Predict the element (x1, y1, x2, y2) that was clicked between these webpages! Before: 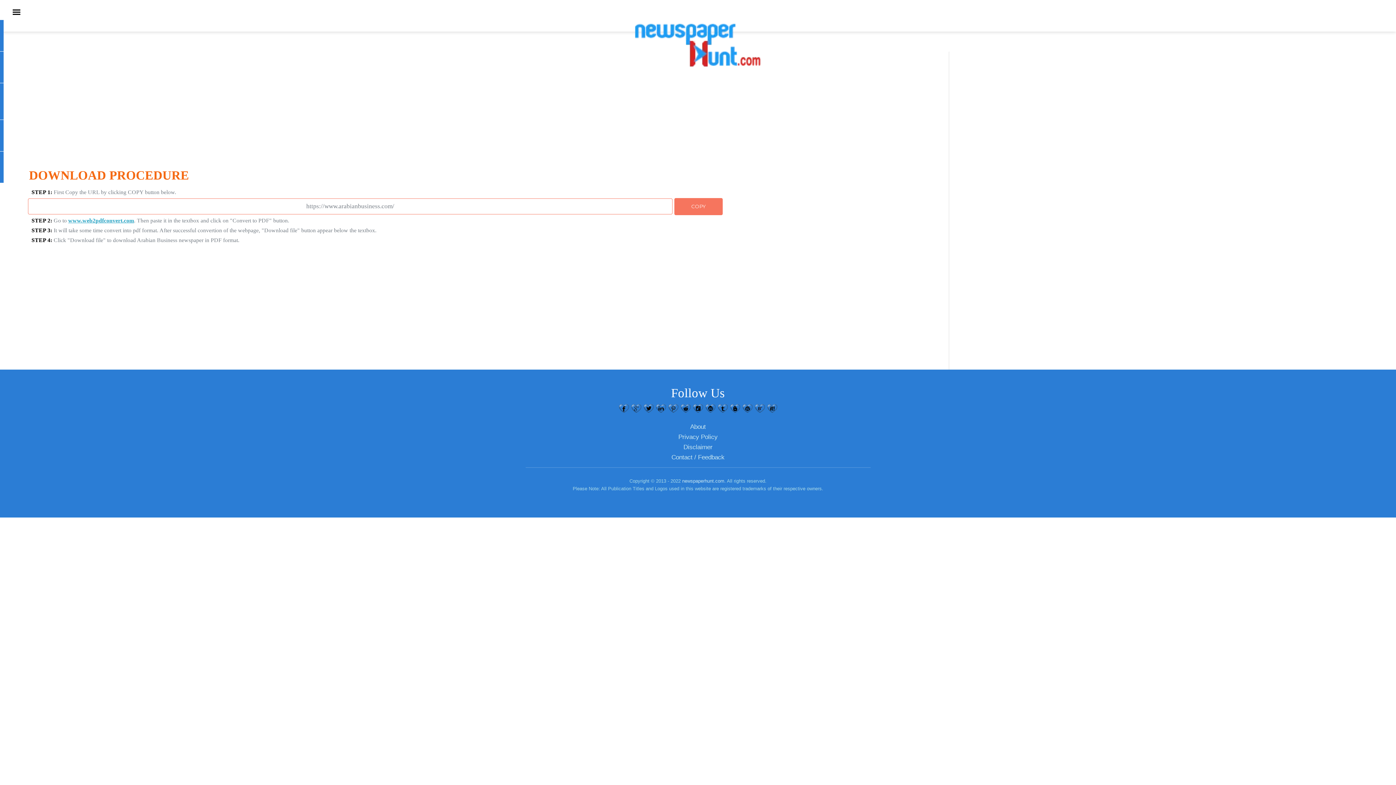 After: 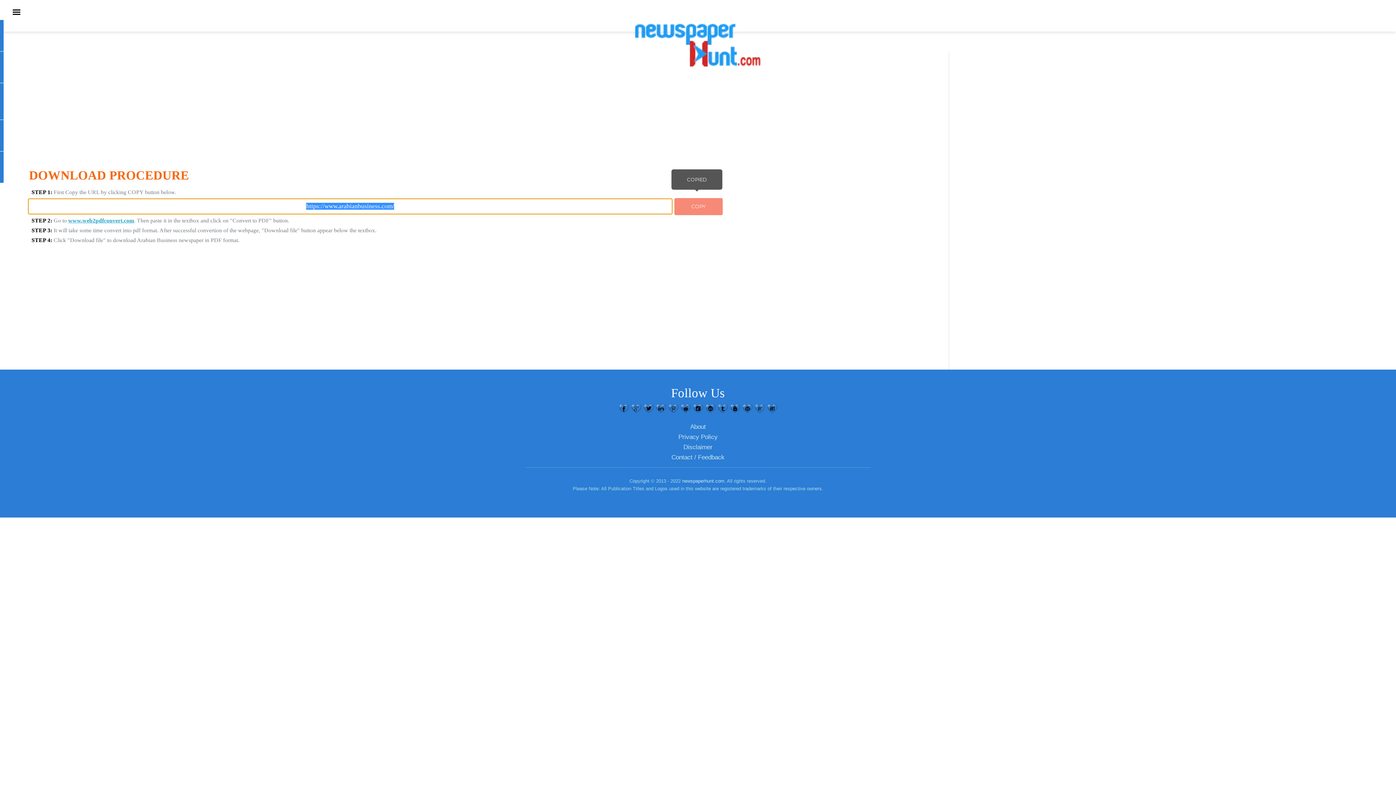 Action: bbox: (674, 198, 723, 215) label: COPY